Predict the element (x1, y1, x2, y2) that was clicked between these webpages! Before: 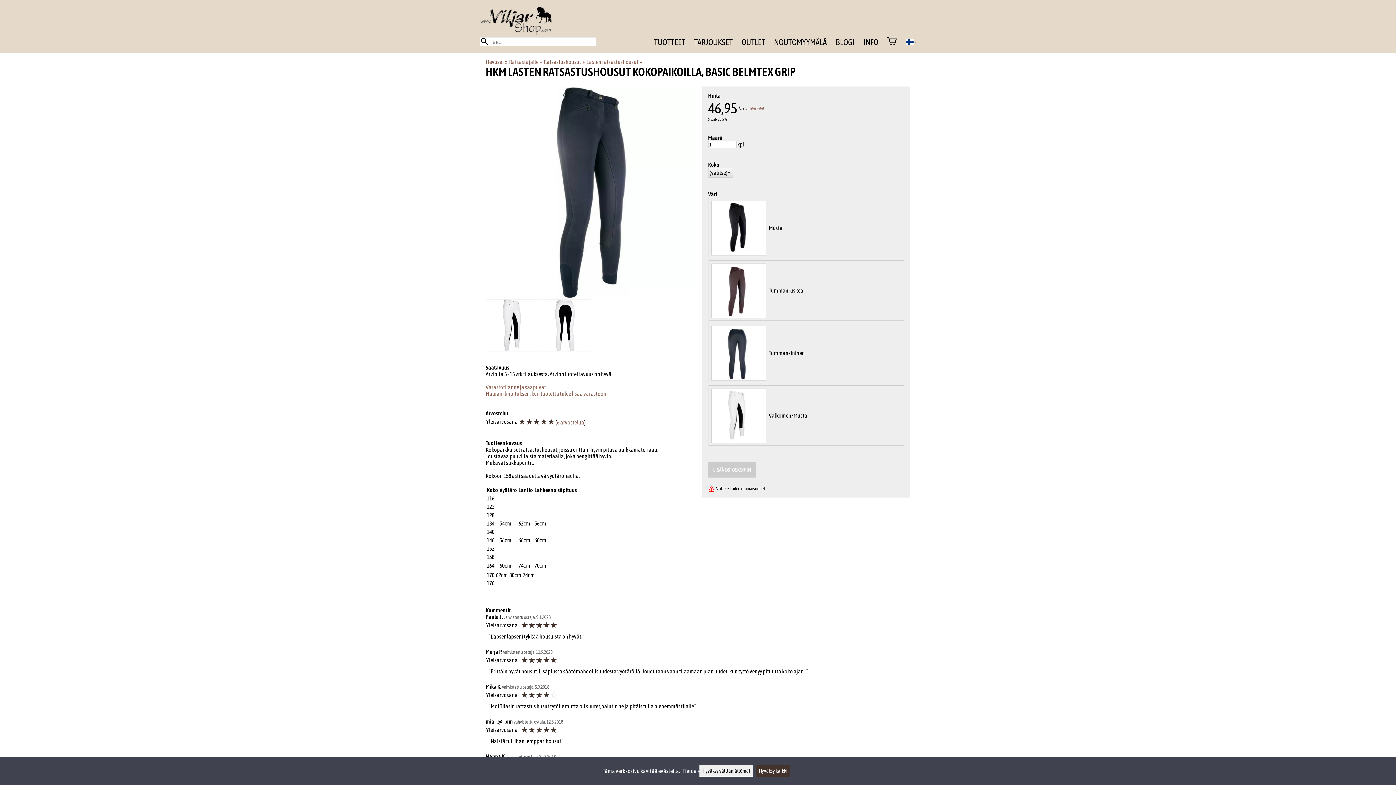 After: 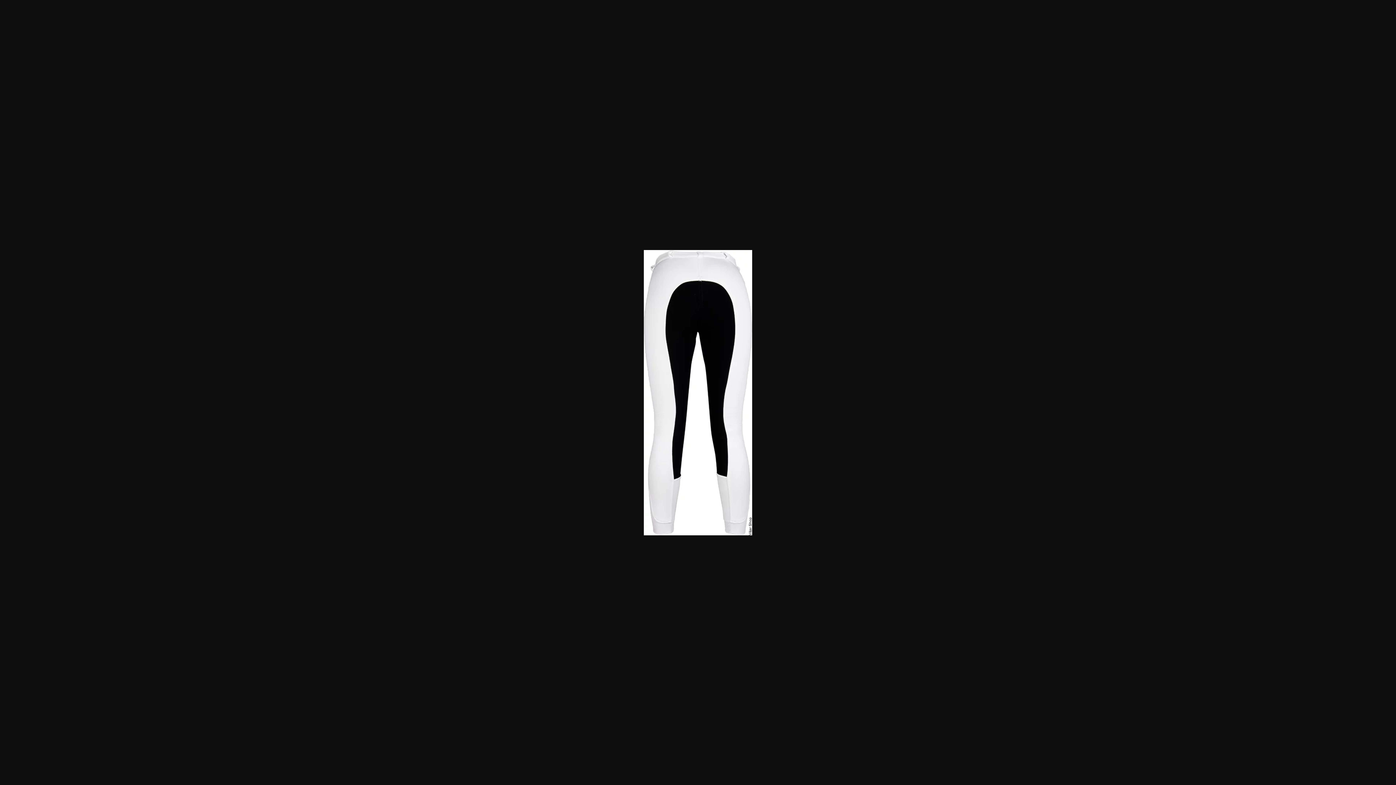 Action: bbox: (538, 321, 591, 328)